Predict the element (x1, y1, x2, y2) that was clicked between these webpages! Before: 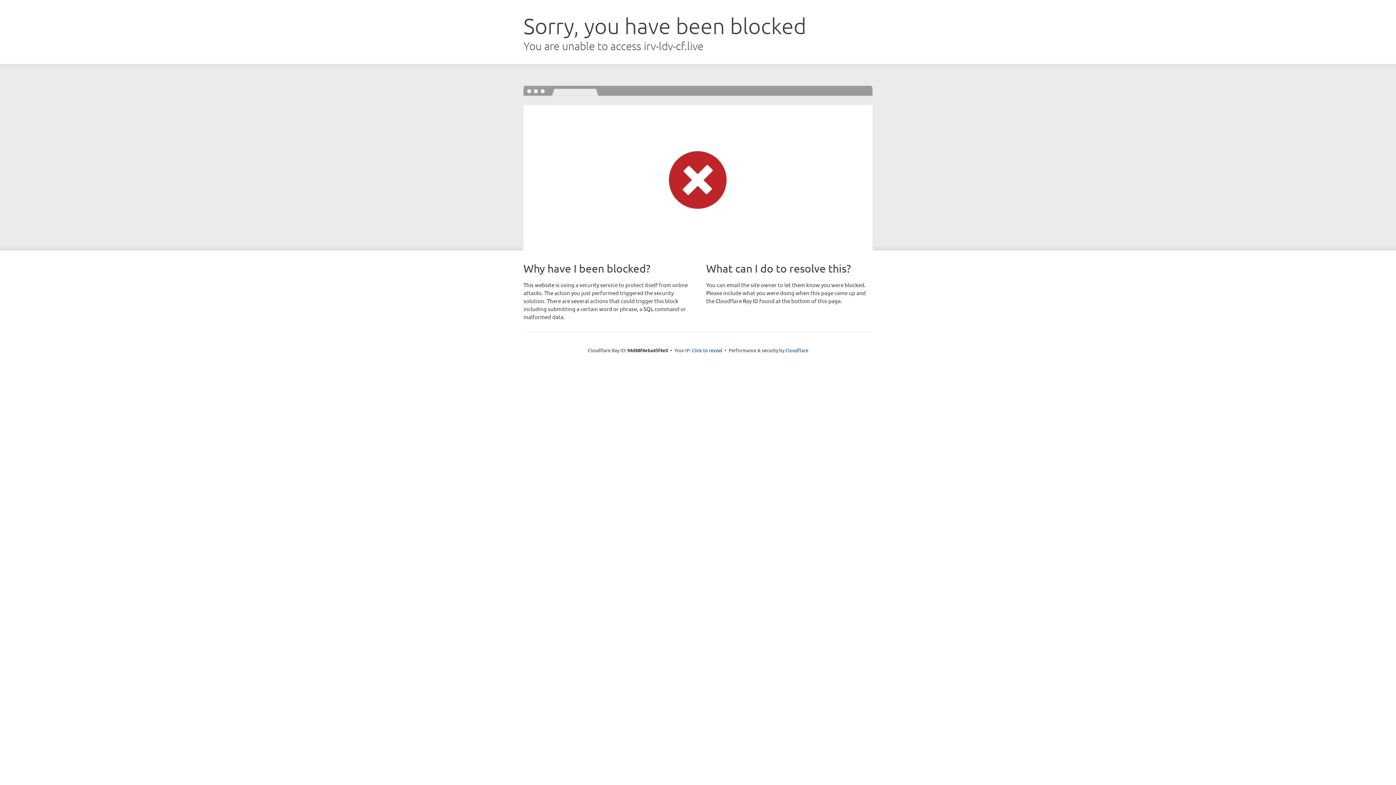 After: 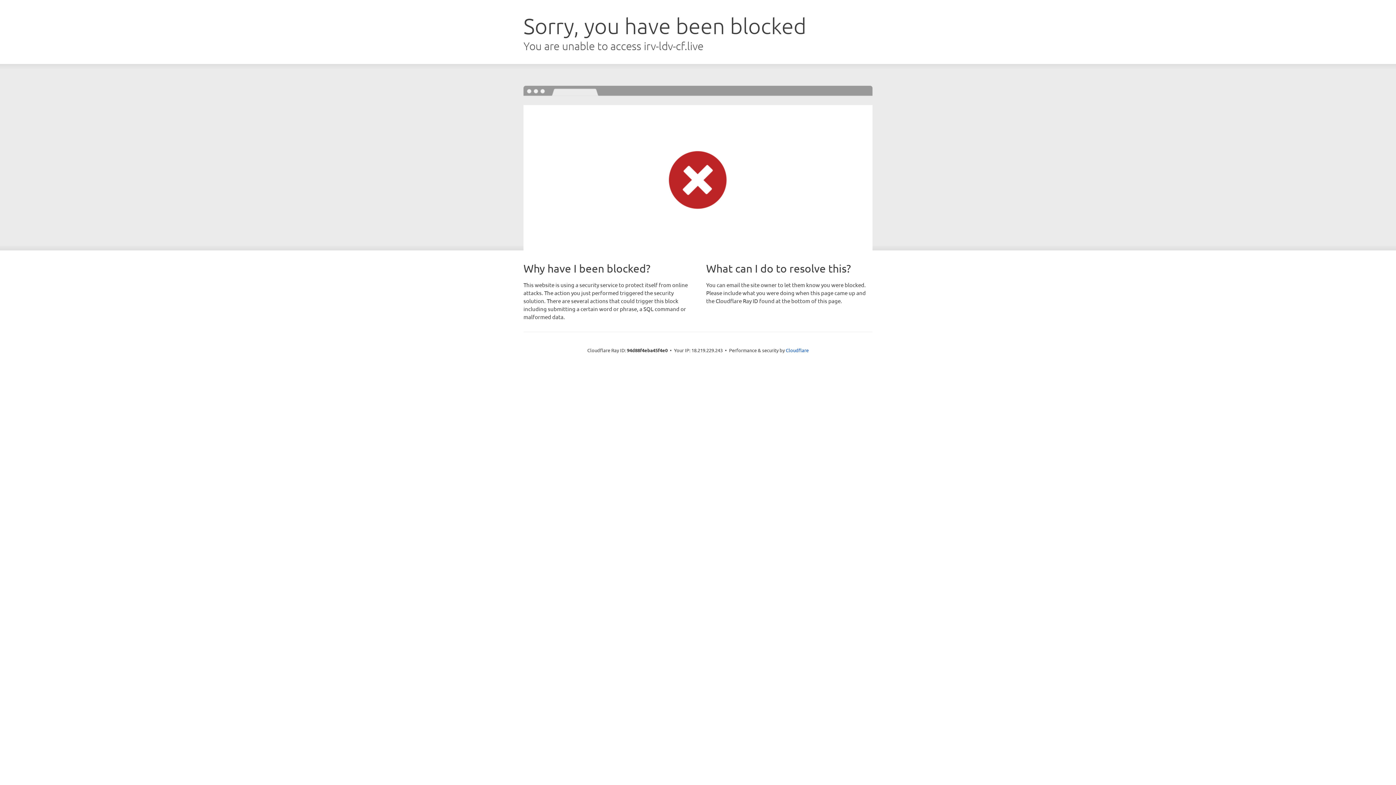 Action: label: Click to reveal bbox: (692, 346, 722, 353)